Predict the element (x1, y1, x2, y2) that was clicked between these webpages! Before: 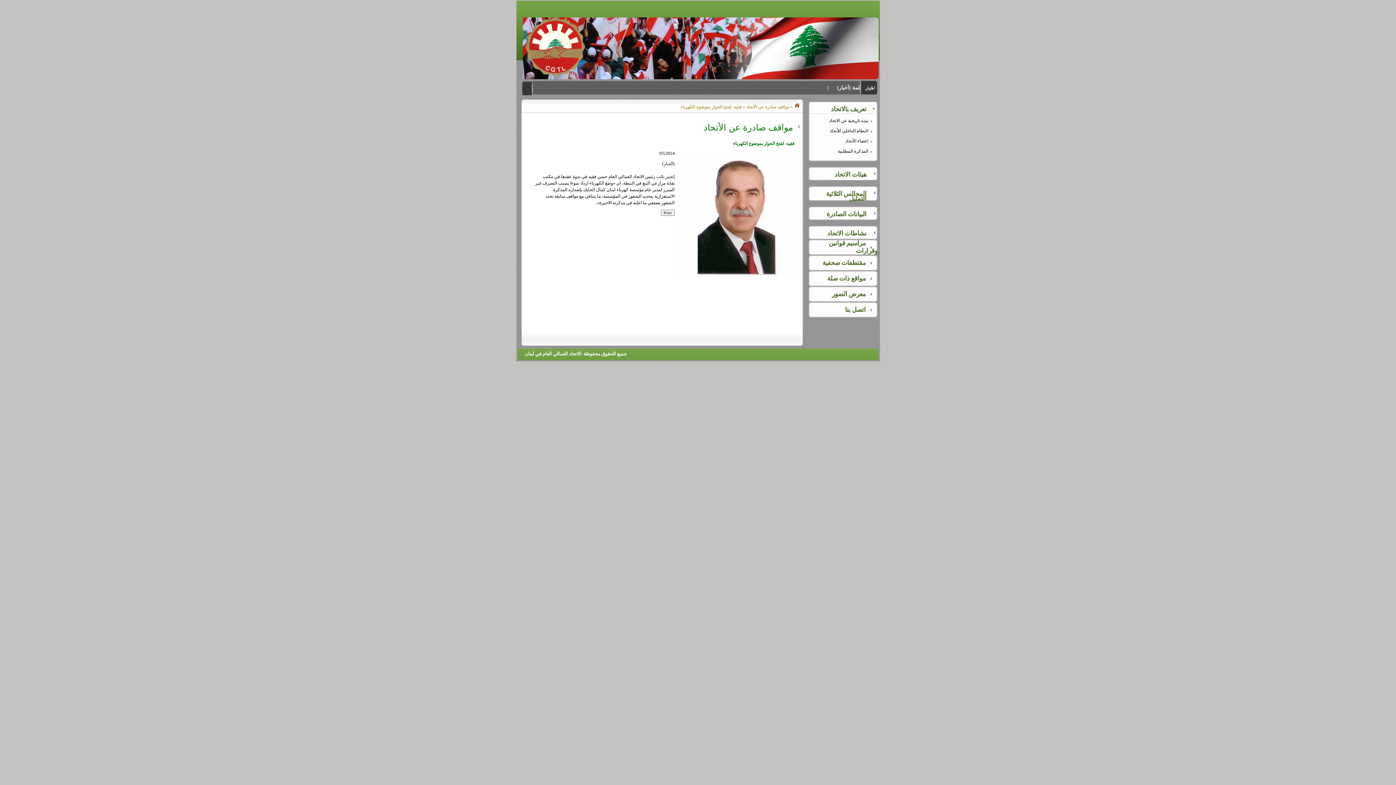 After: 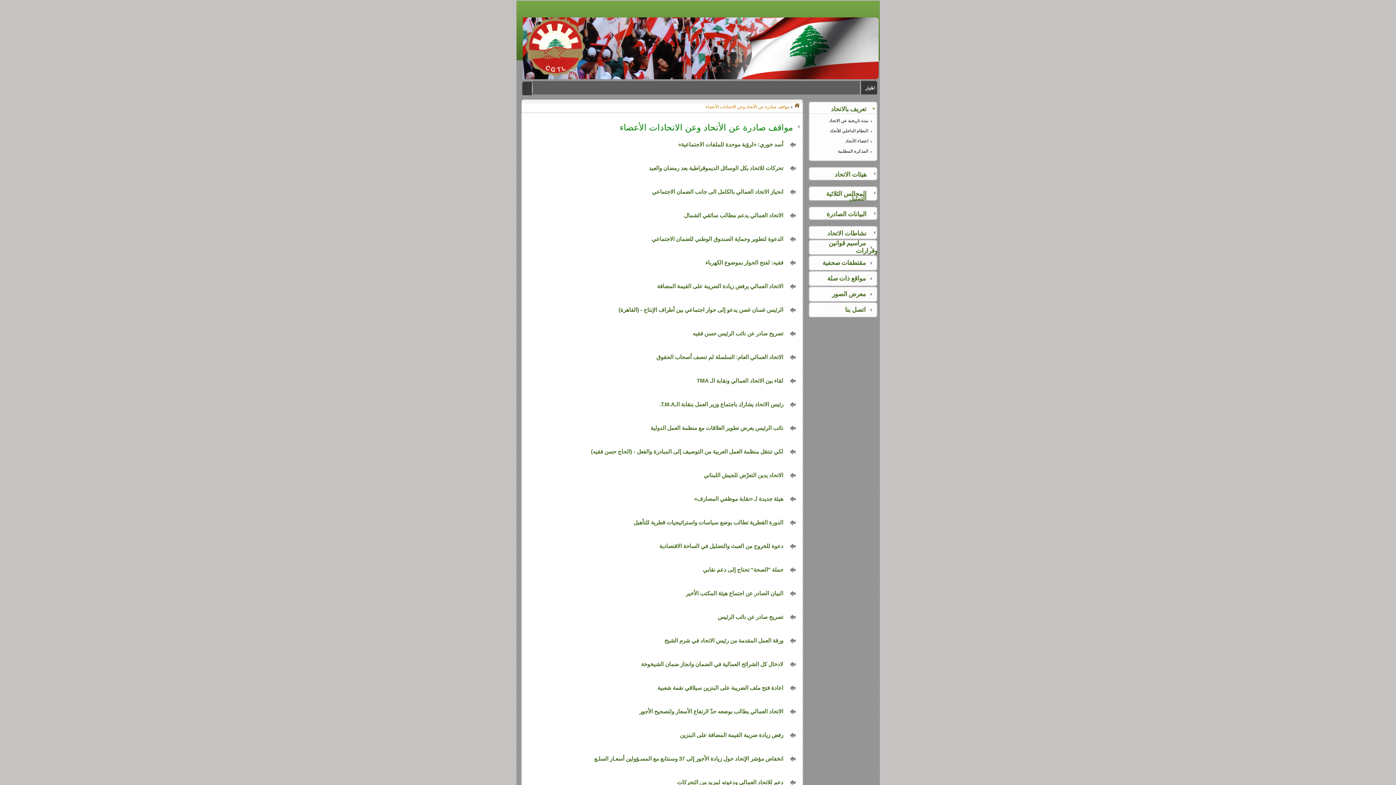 Action: bbox: (746, 104, 789, 109) label: مواقف صادرة عن الأتحاد